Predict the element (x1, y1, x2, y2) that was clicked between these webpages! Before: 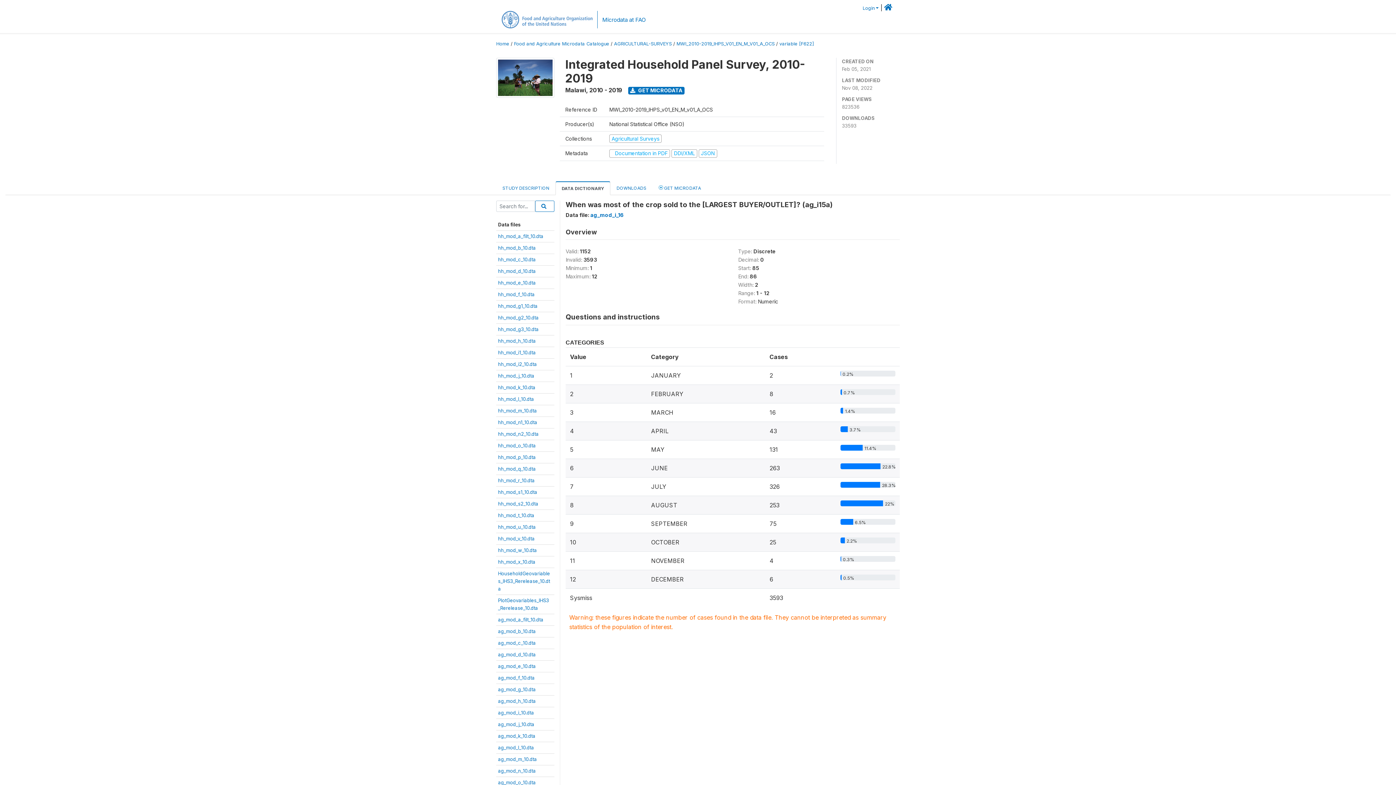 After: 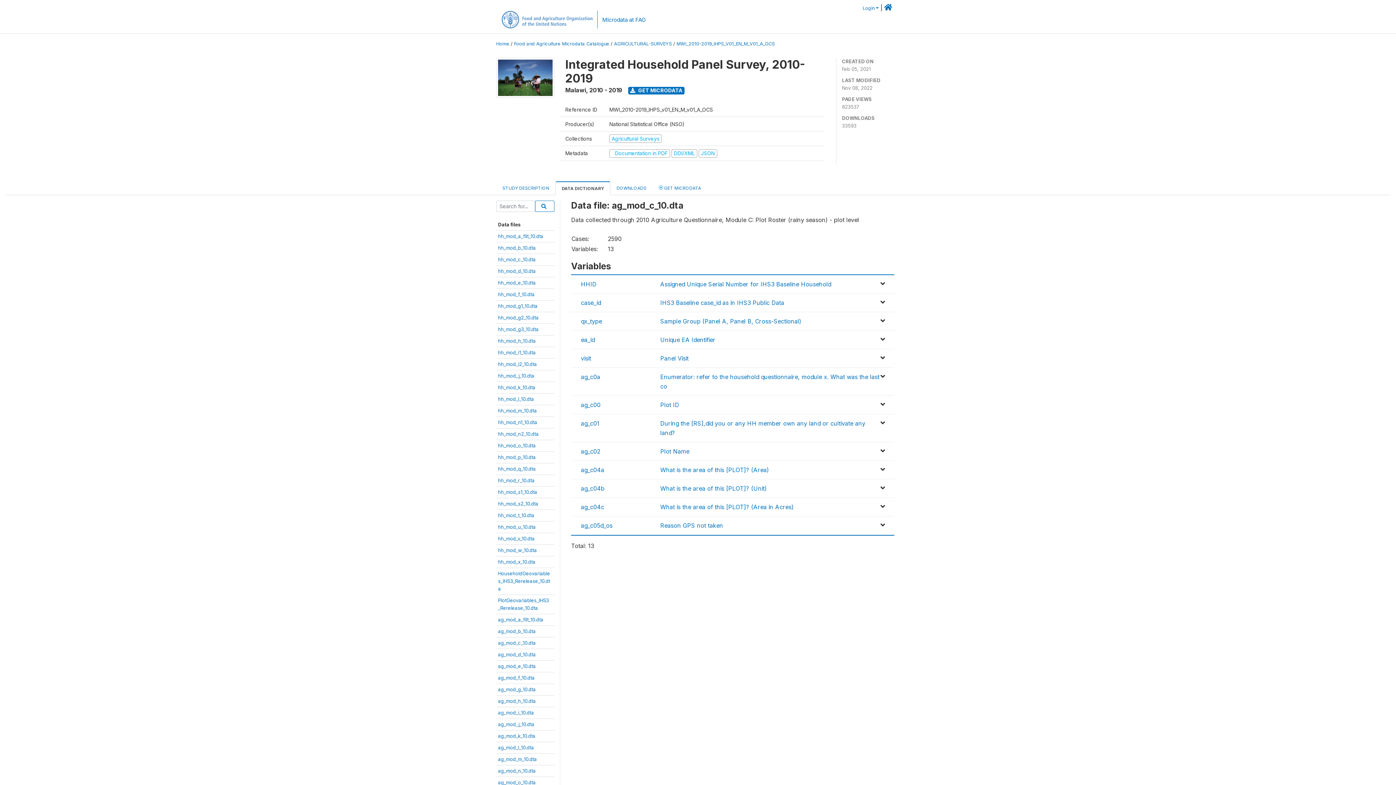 Action: bbox: (498, 640, 536, 646) label: ag_mod_c_10.dta